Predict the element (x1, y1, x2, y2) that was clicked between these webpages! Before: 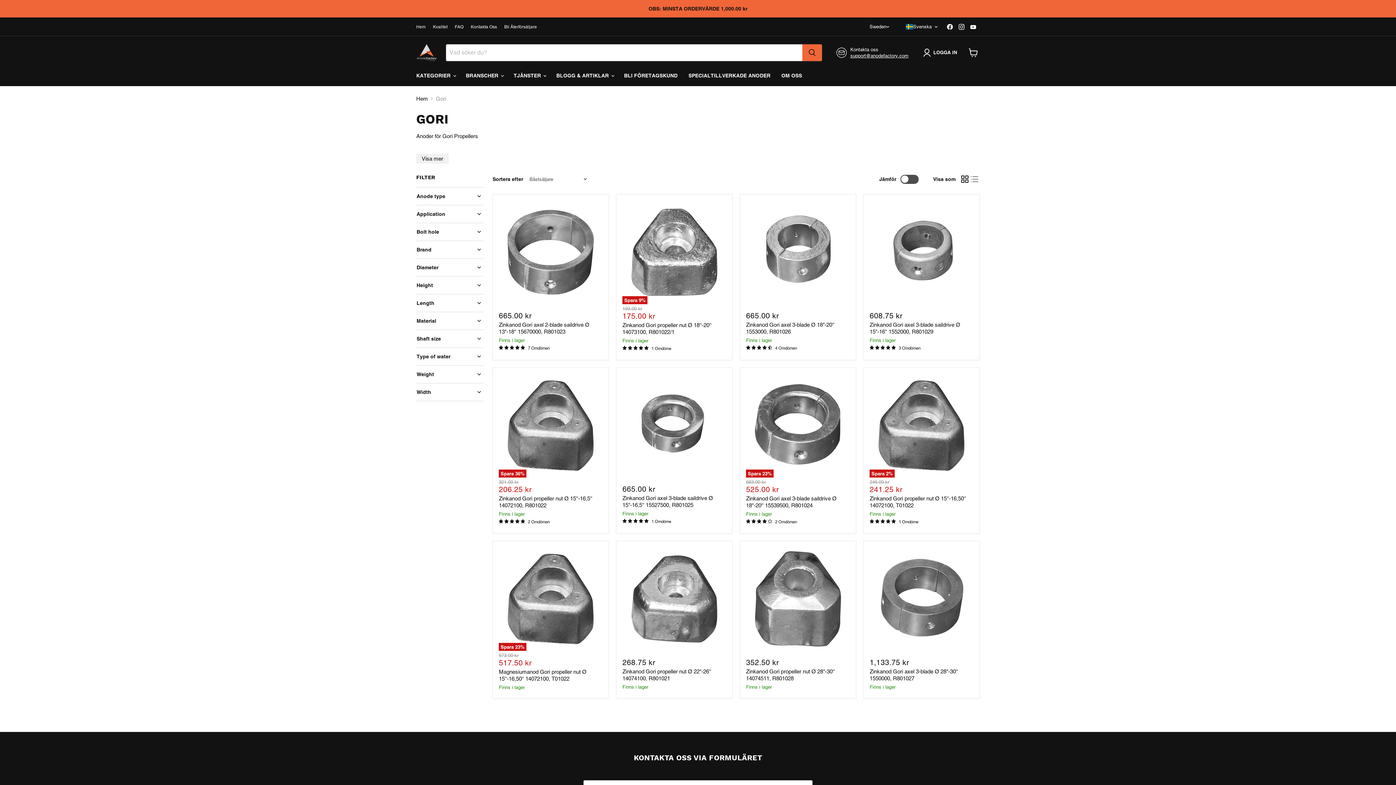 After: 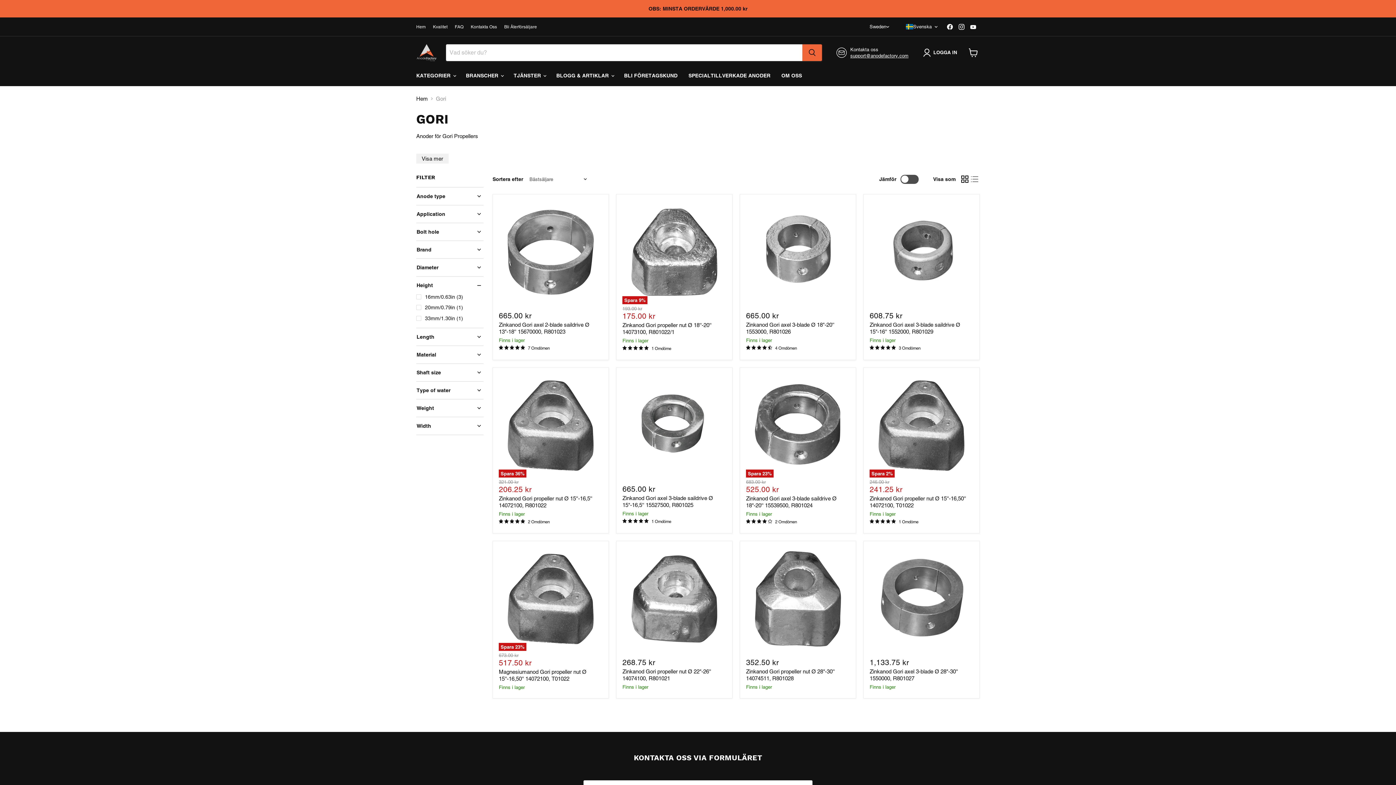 Action: label: Height bbox: (416, 282, 483, 288)